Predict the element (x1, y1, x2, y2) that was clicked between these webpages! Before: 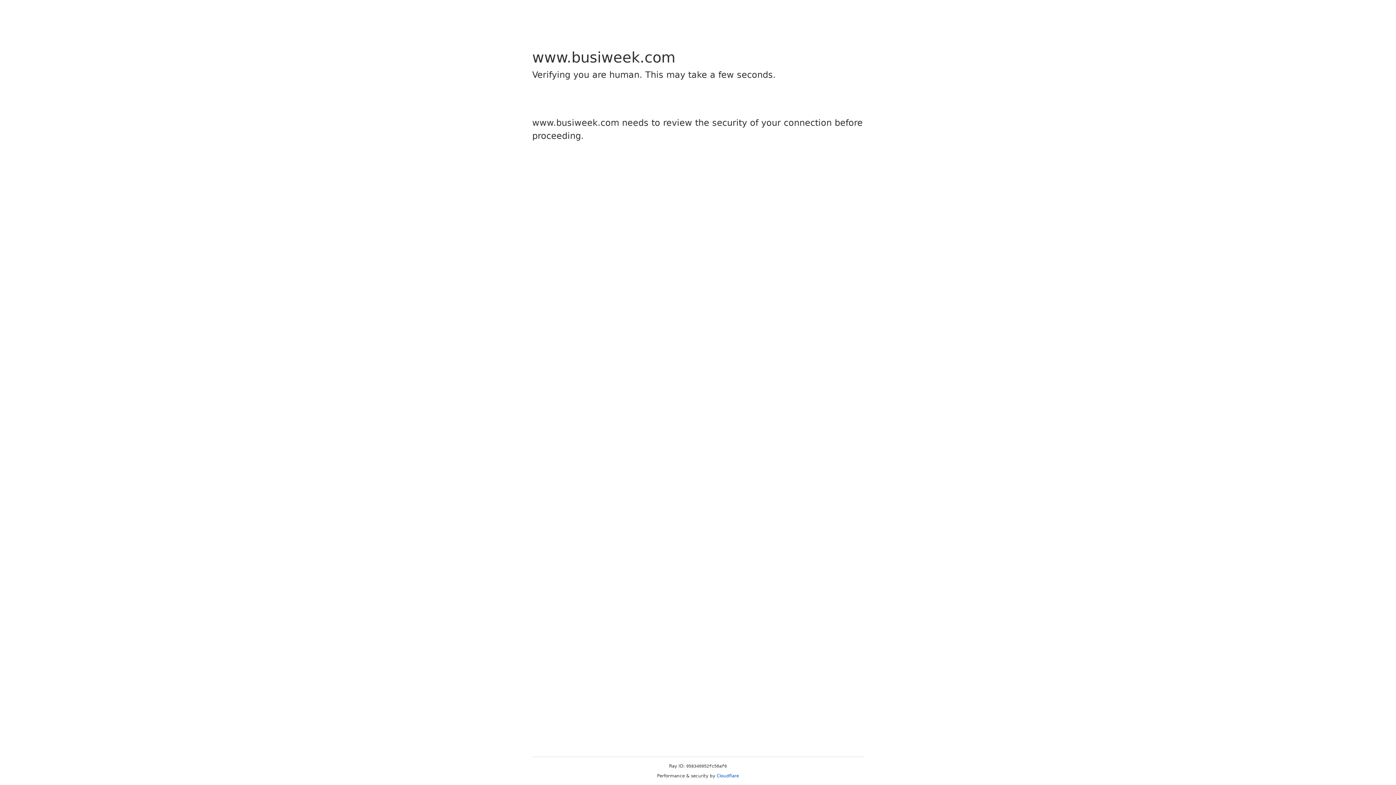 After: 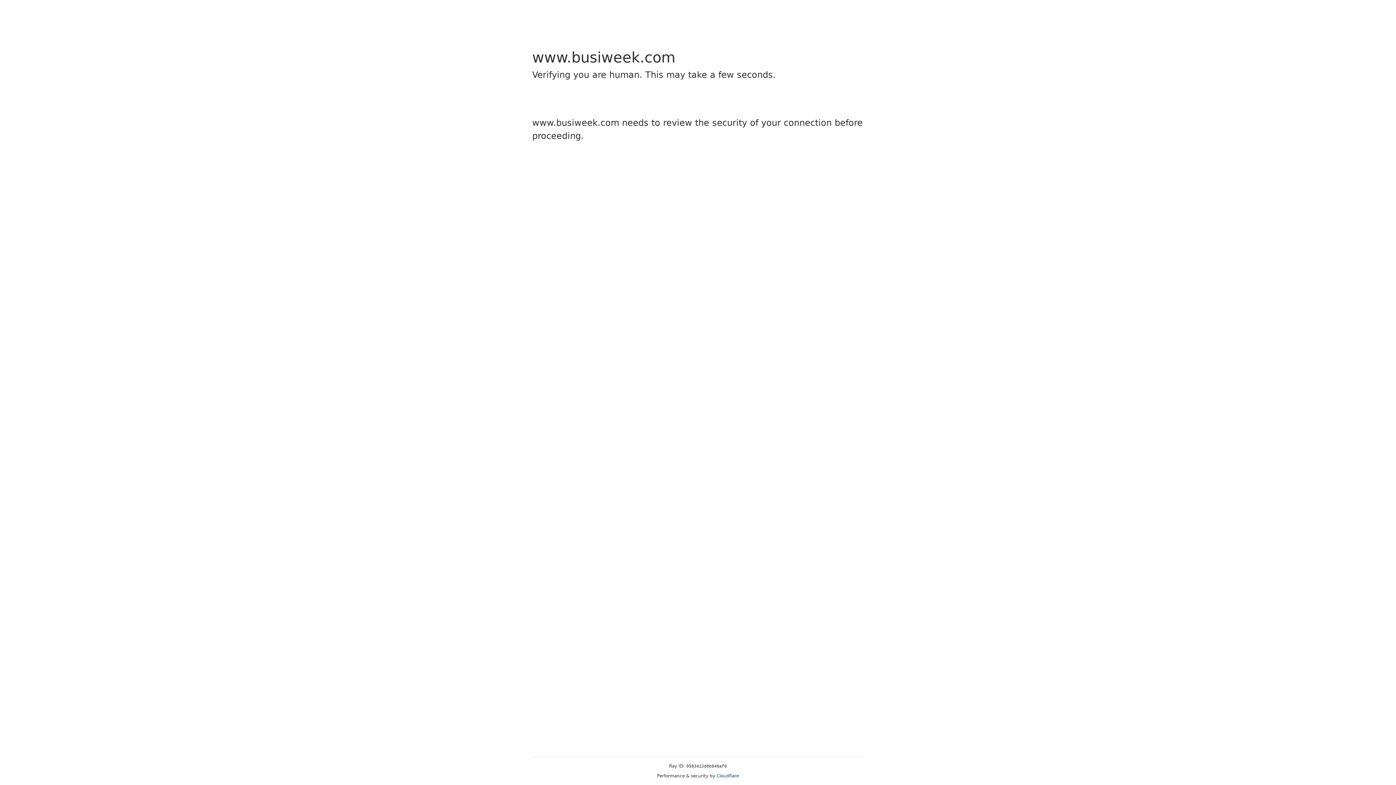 Action: bbox: (716, 773, 739, 778) label: Cloudflare